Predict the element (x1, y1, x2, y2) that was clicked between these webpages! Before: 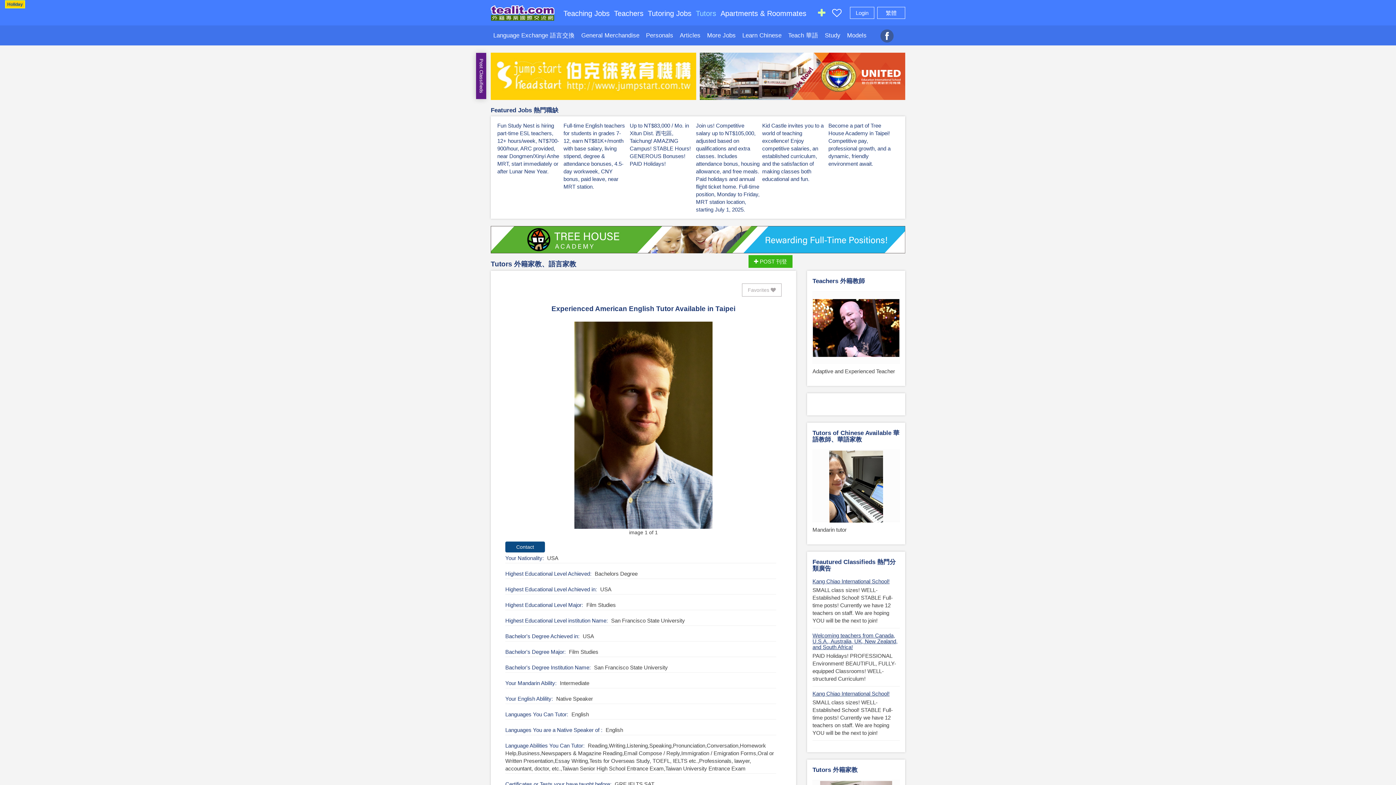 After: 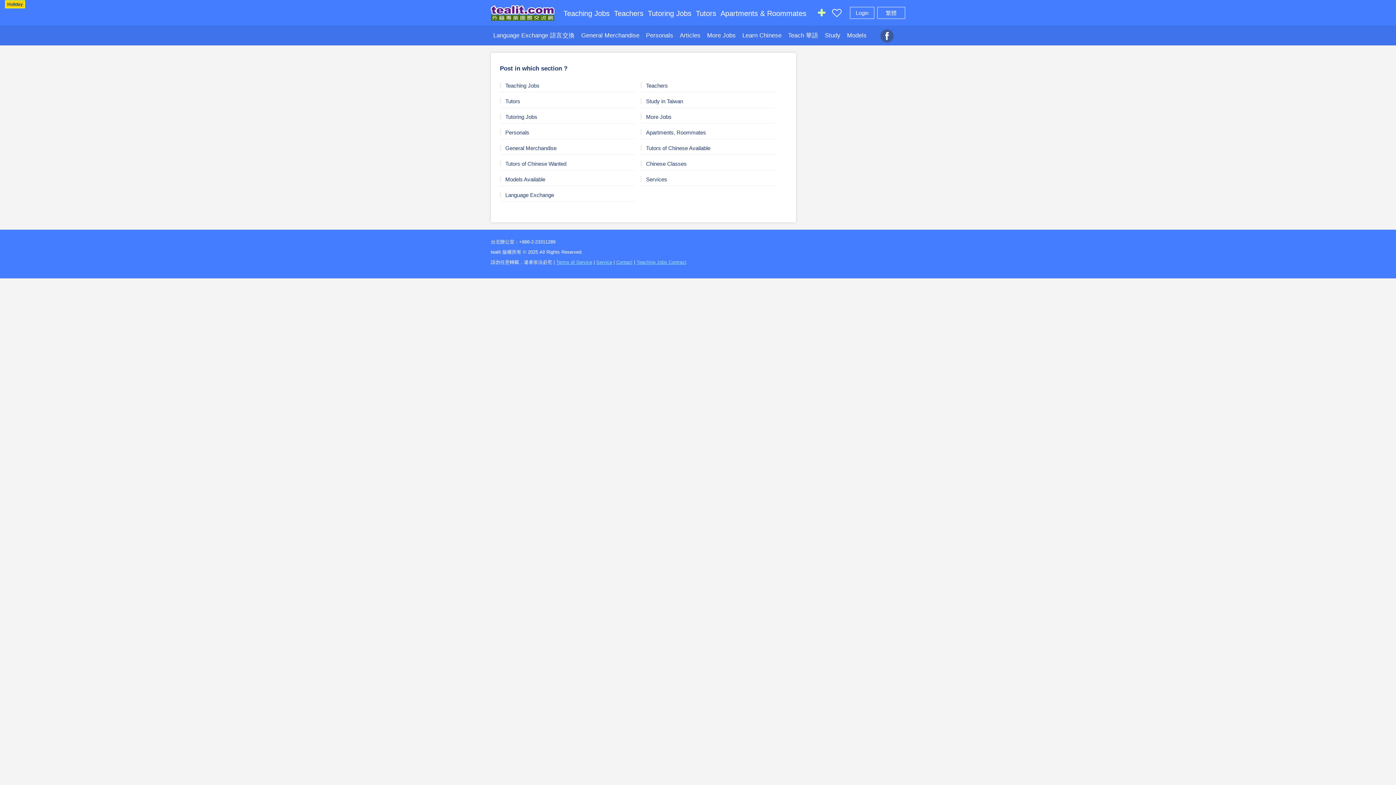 Action: bbox: (818, 11, 825, 17)